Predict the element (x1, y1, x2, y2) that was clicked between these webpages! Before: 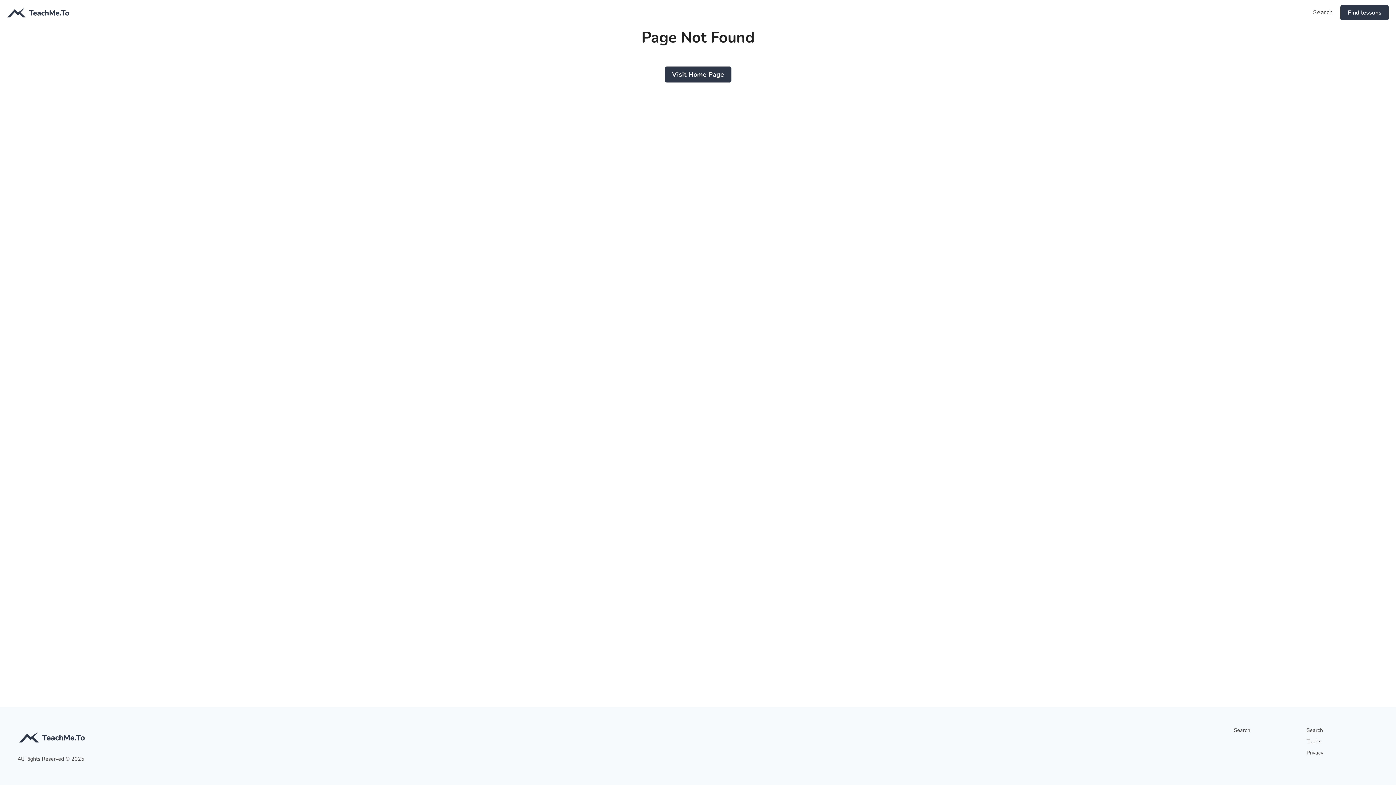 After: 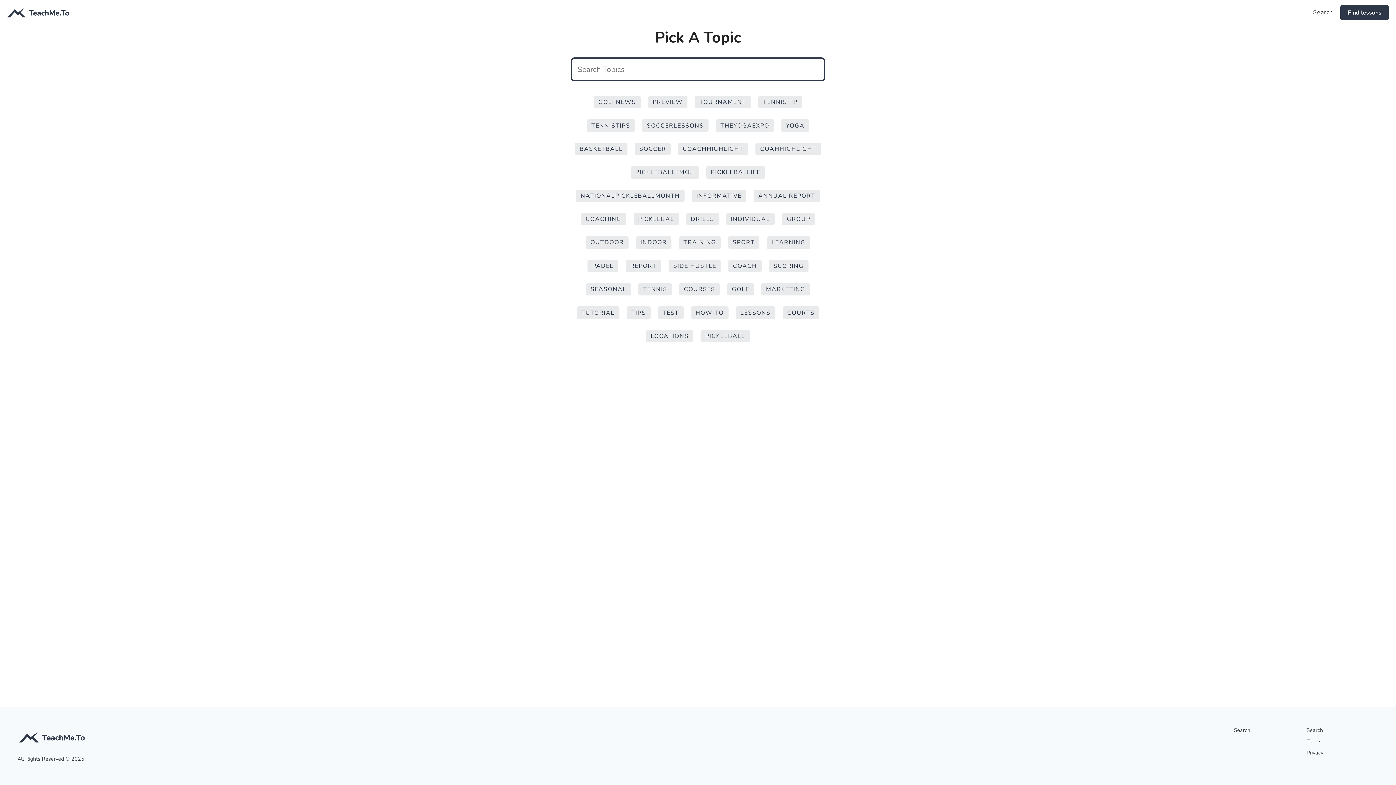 Action: label: Topics bbox: (1306, 738, 1321, 745)